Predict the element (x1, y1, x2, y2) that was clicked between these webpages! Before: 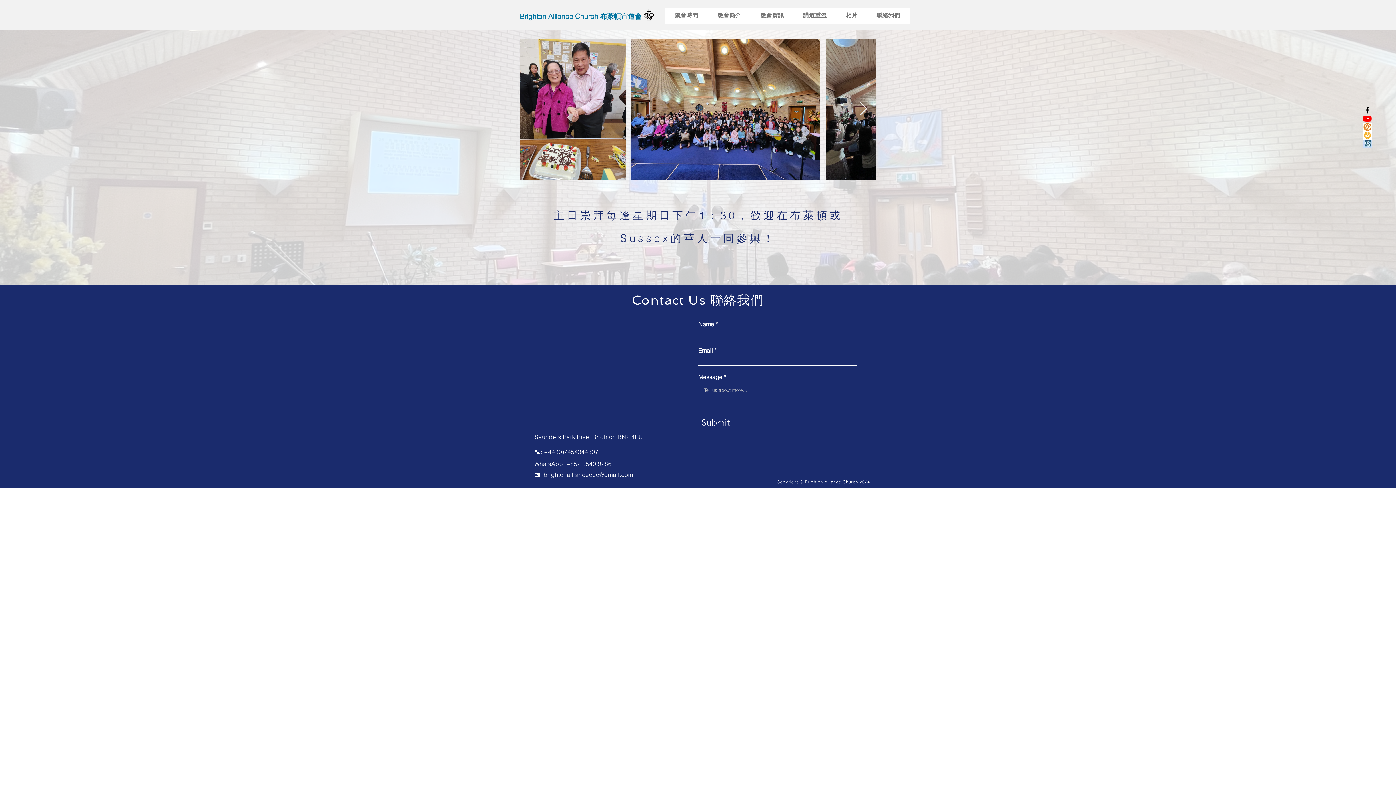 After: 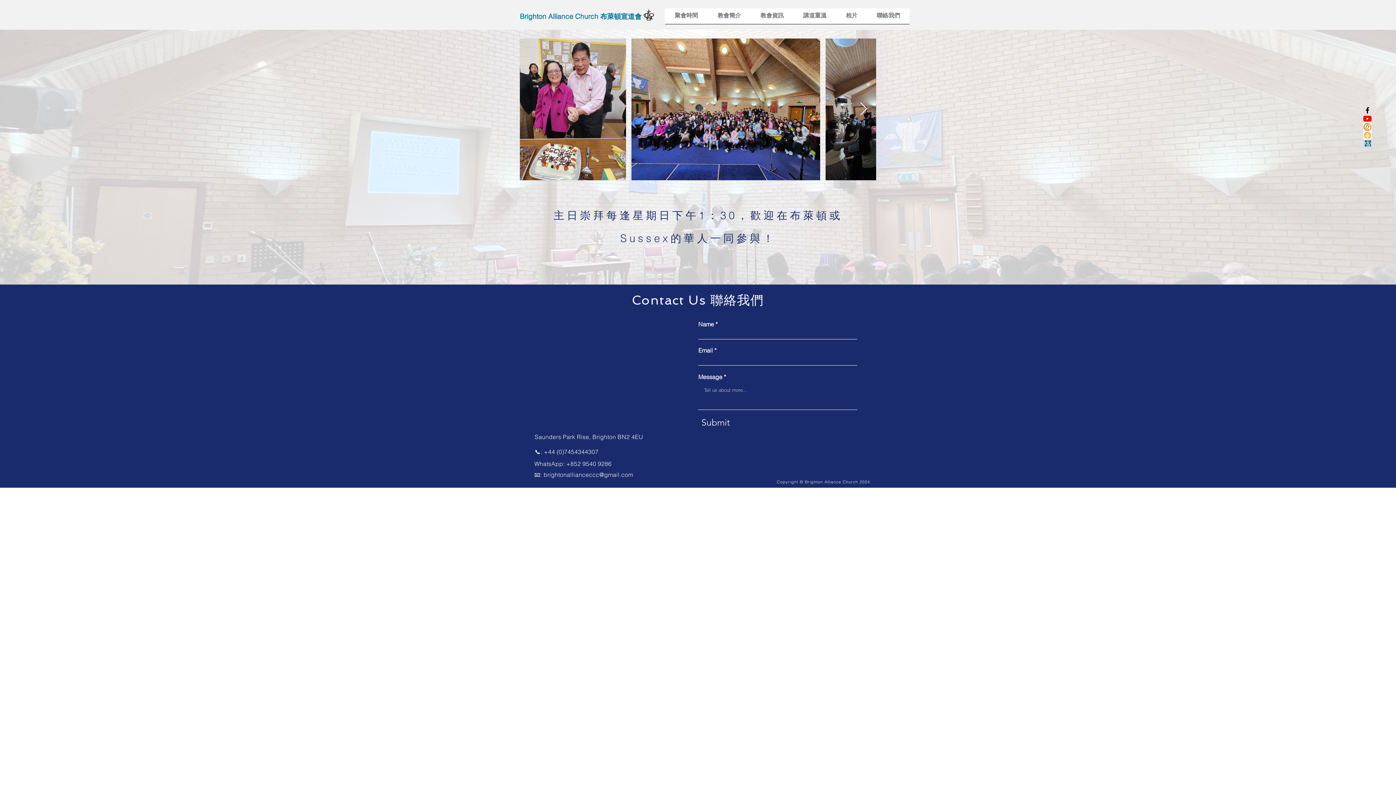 Action: label: 靈命日糧 bbox: (1363, 131, 1372, 139)